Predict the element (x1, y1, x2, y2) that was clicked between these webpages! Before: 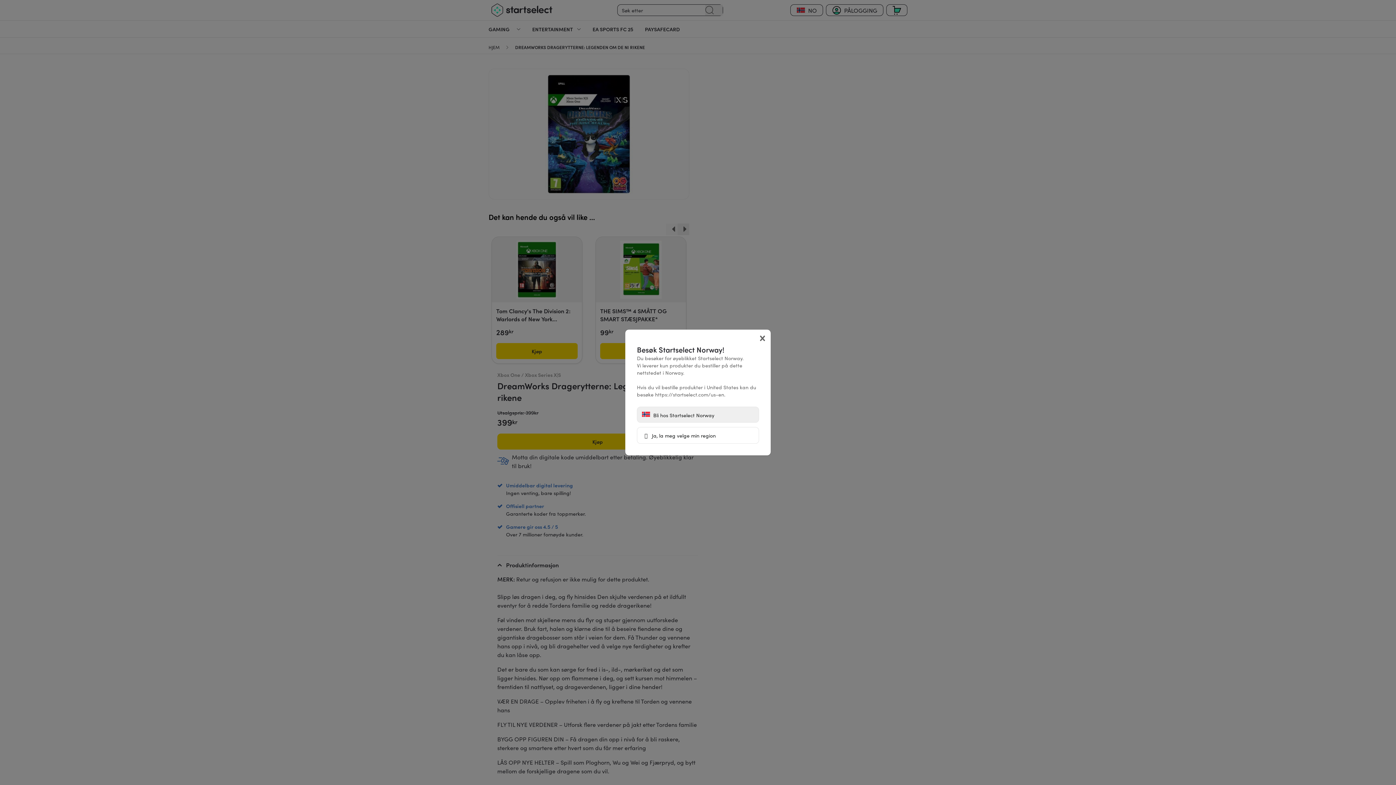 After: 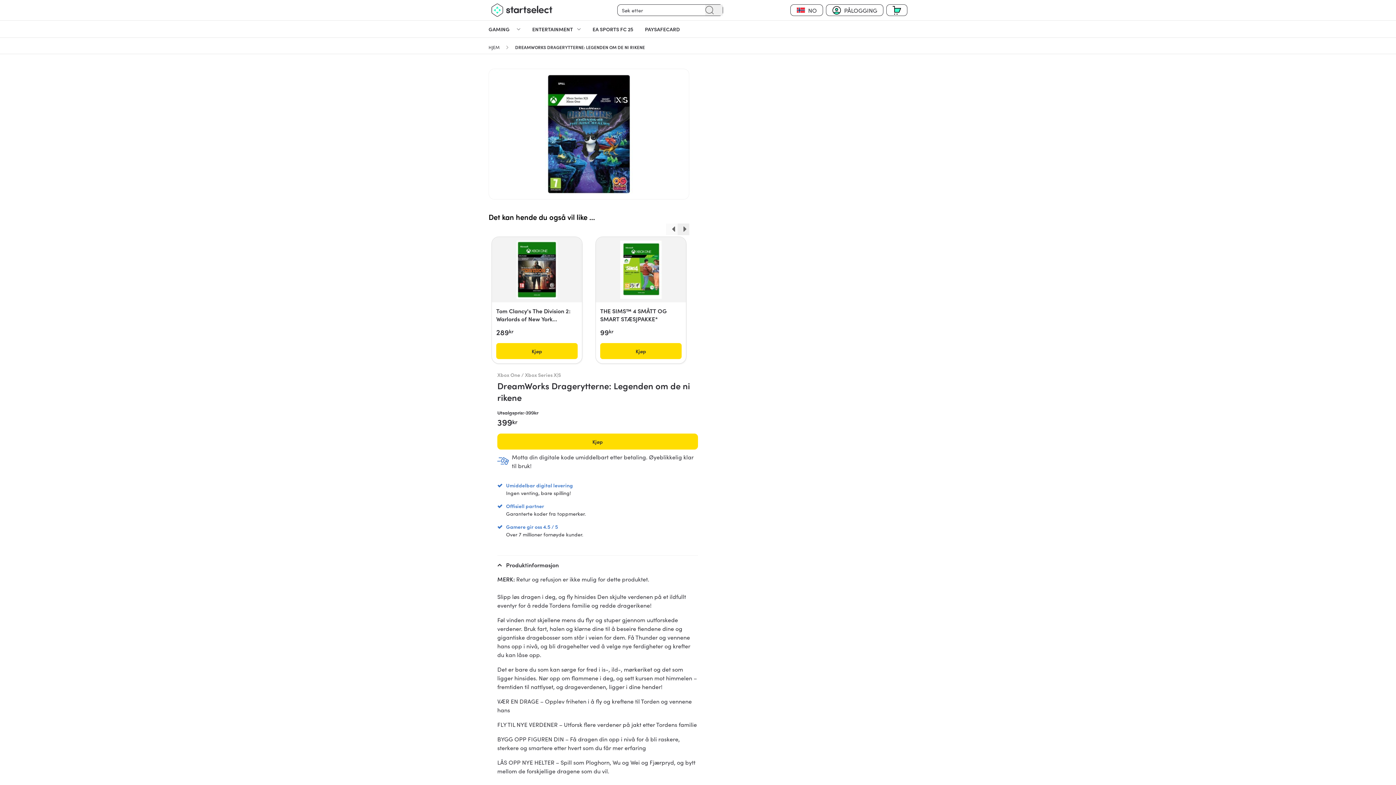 Action: bbox: (637, 406, 759, 422) label:  Bli hos Startselect Norway